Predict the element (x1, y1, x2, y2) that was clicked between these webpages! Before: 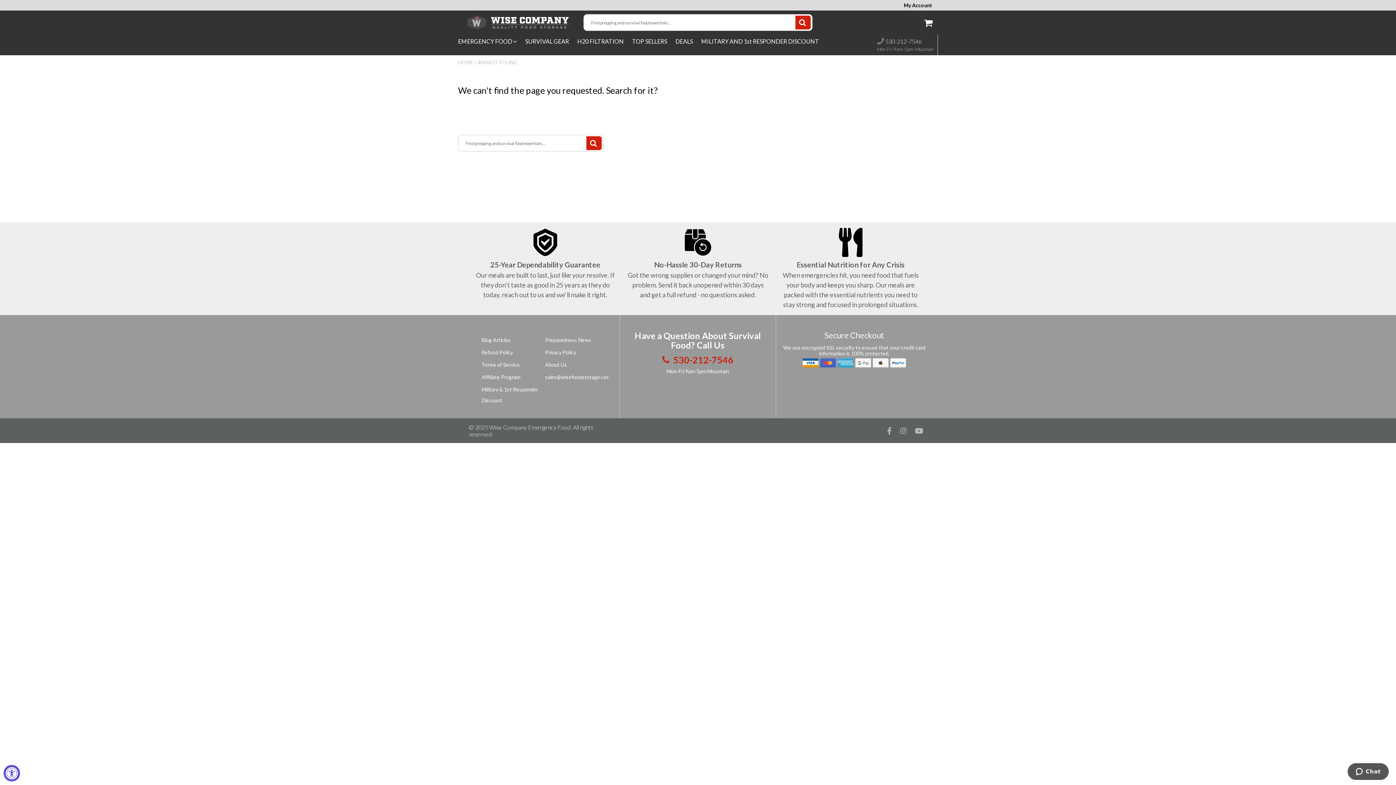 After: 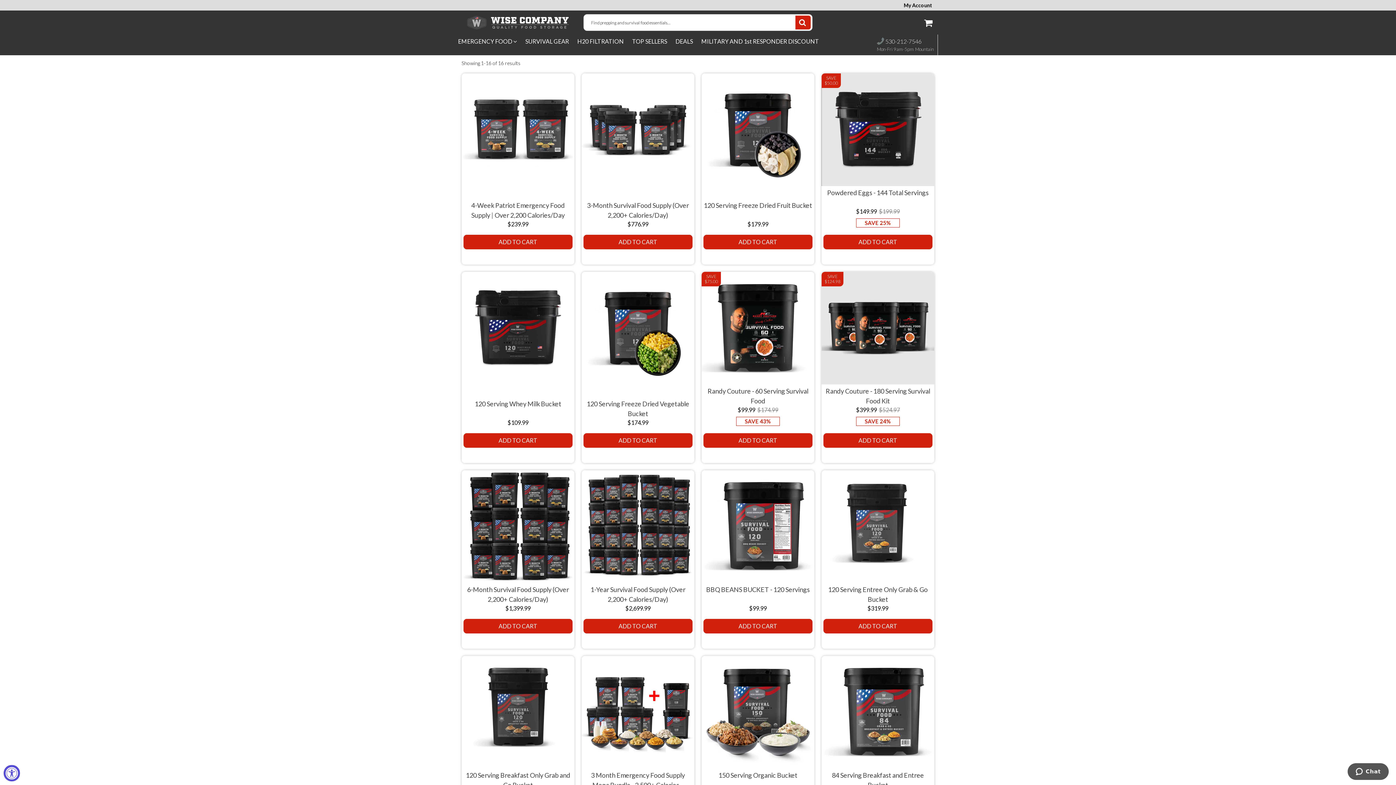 Action: bbox: (458, 34, 517, 48) label: EMERGENCY FOOD 